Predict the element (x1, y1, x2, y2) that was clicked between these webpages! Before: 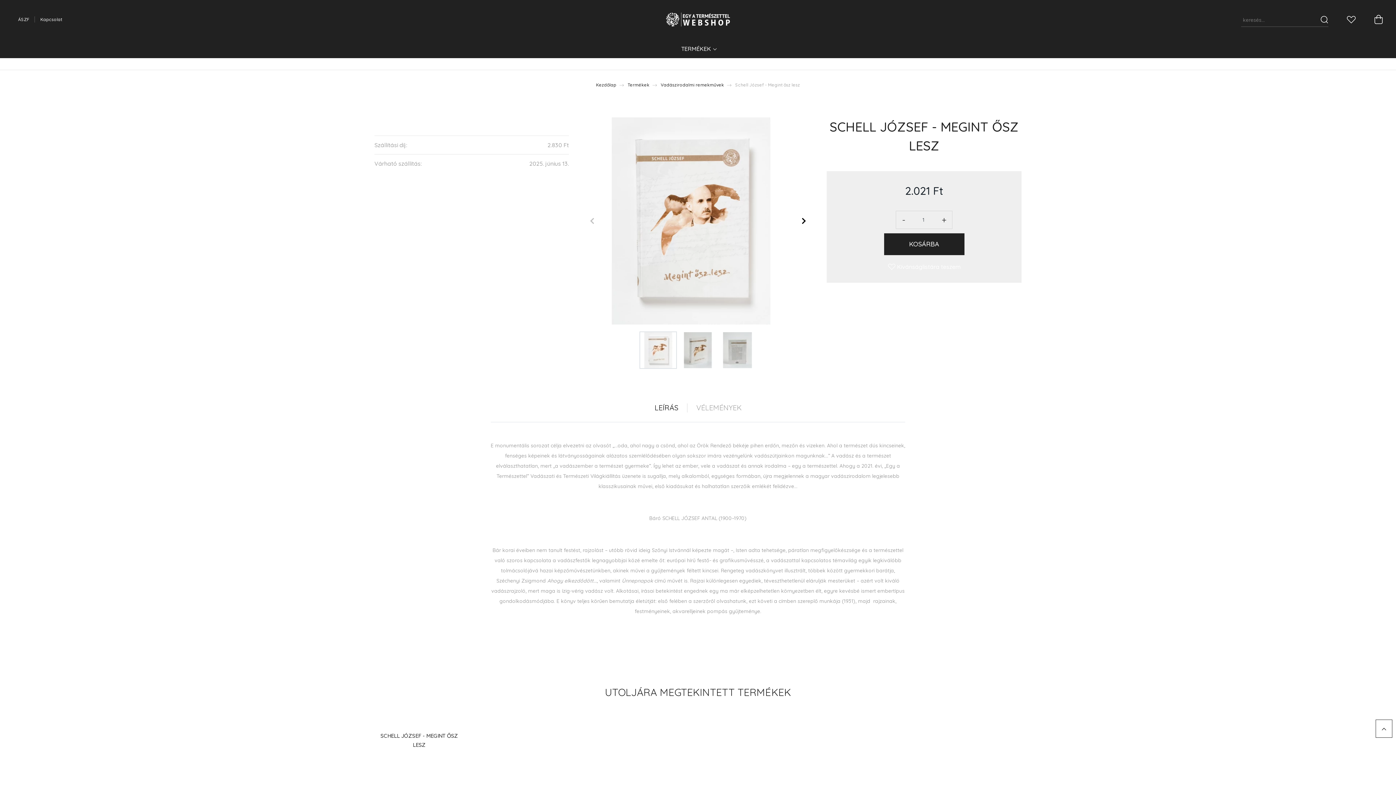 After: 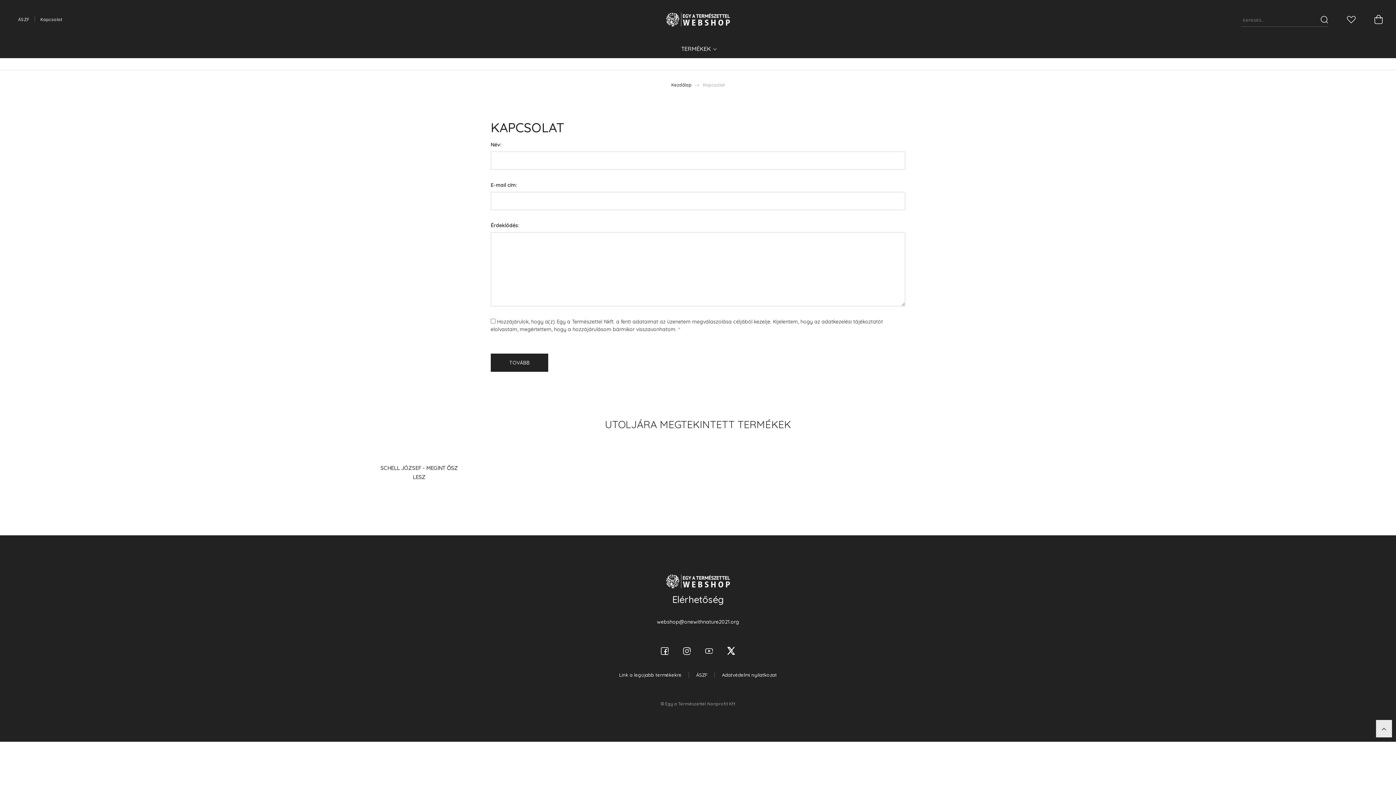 Action: bbox: (34, 13, 67, 25) label: Kapcsolat